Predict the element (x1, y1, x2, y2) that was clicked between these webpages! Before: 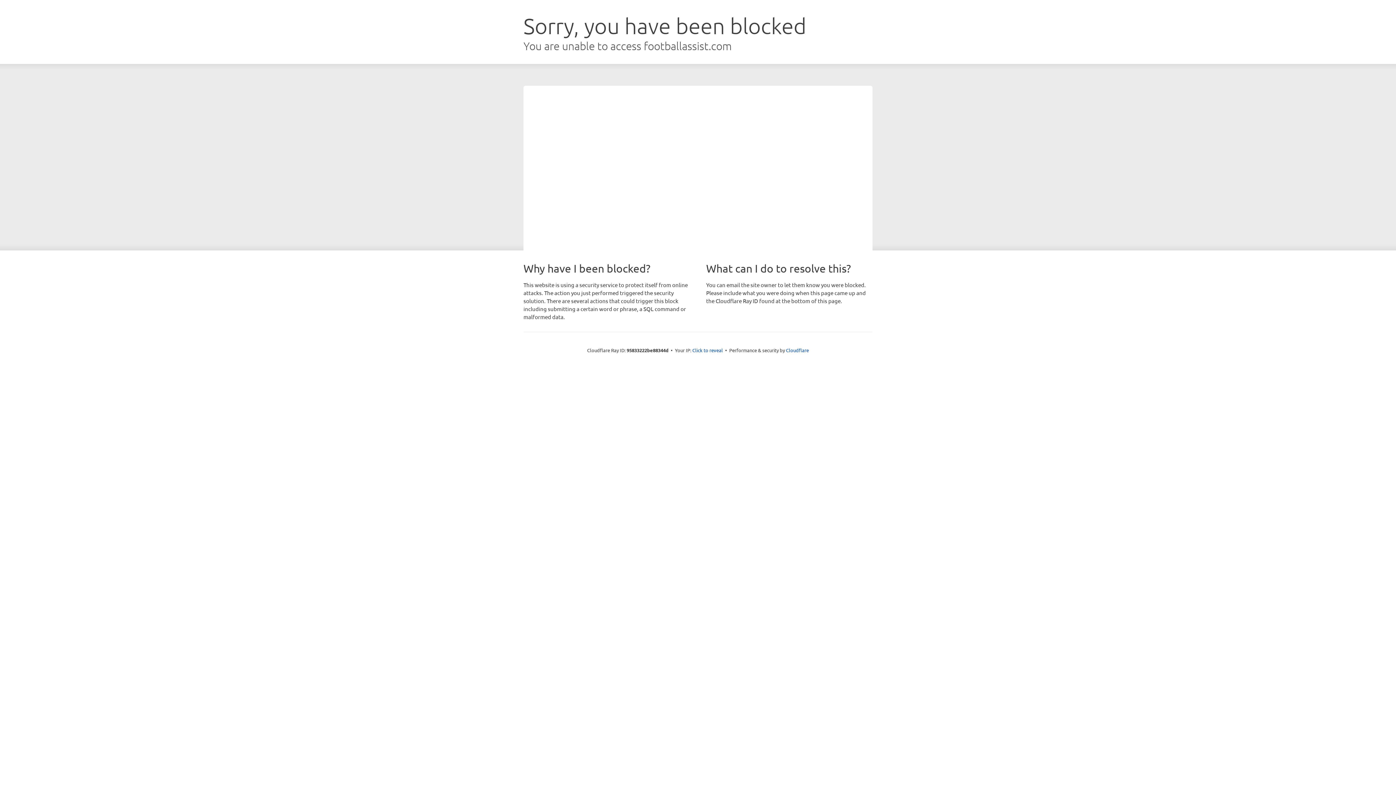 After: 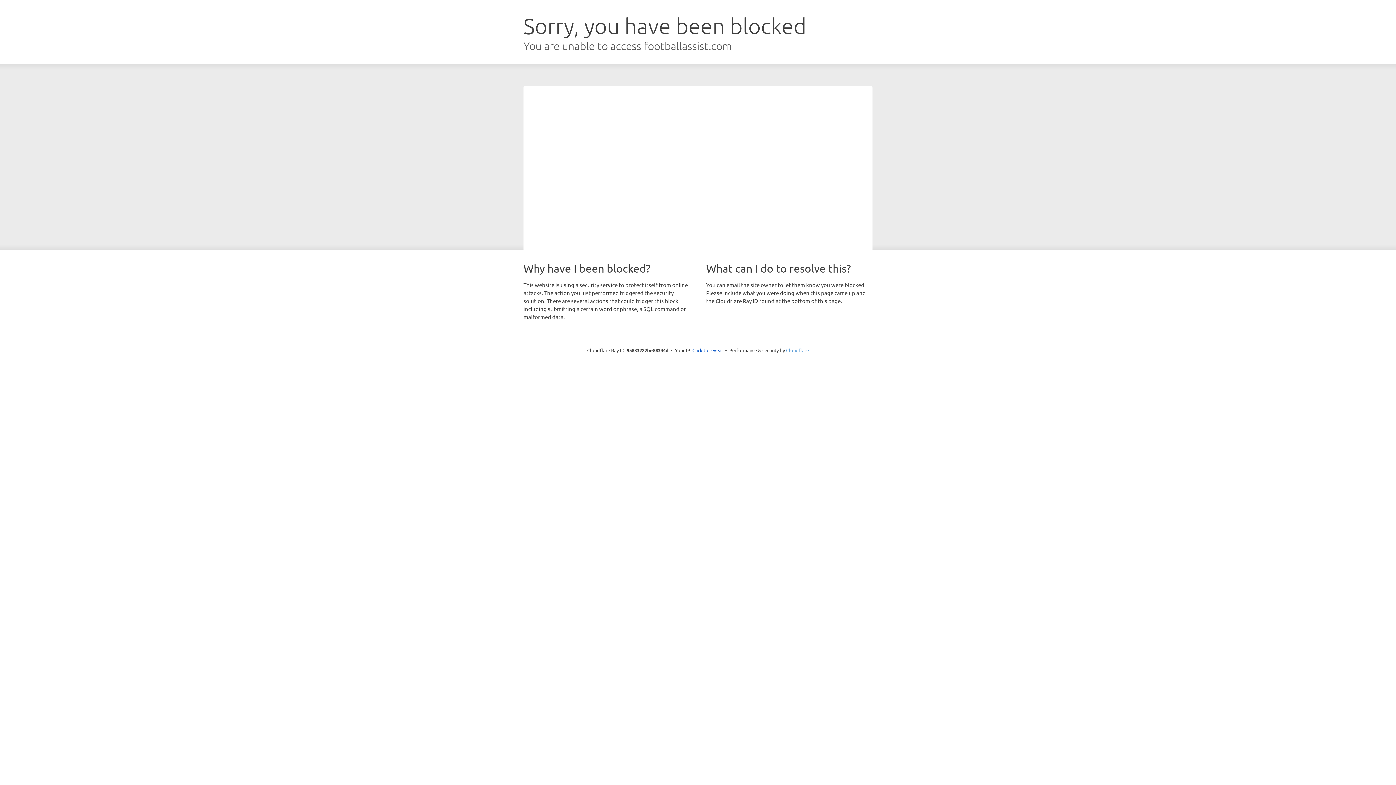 Action: label: Cloudflare bbox: (786, 347, 809, 353)